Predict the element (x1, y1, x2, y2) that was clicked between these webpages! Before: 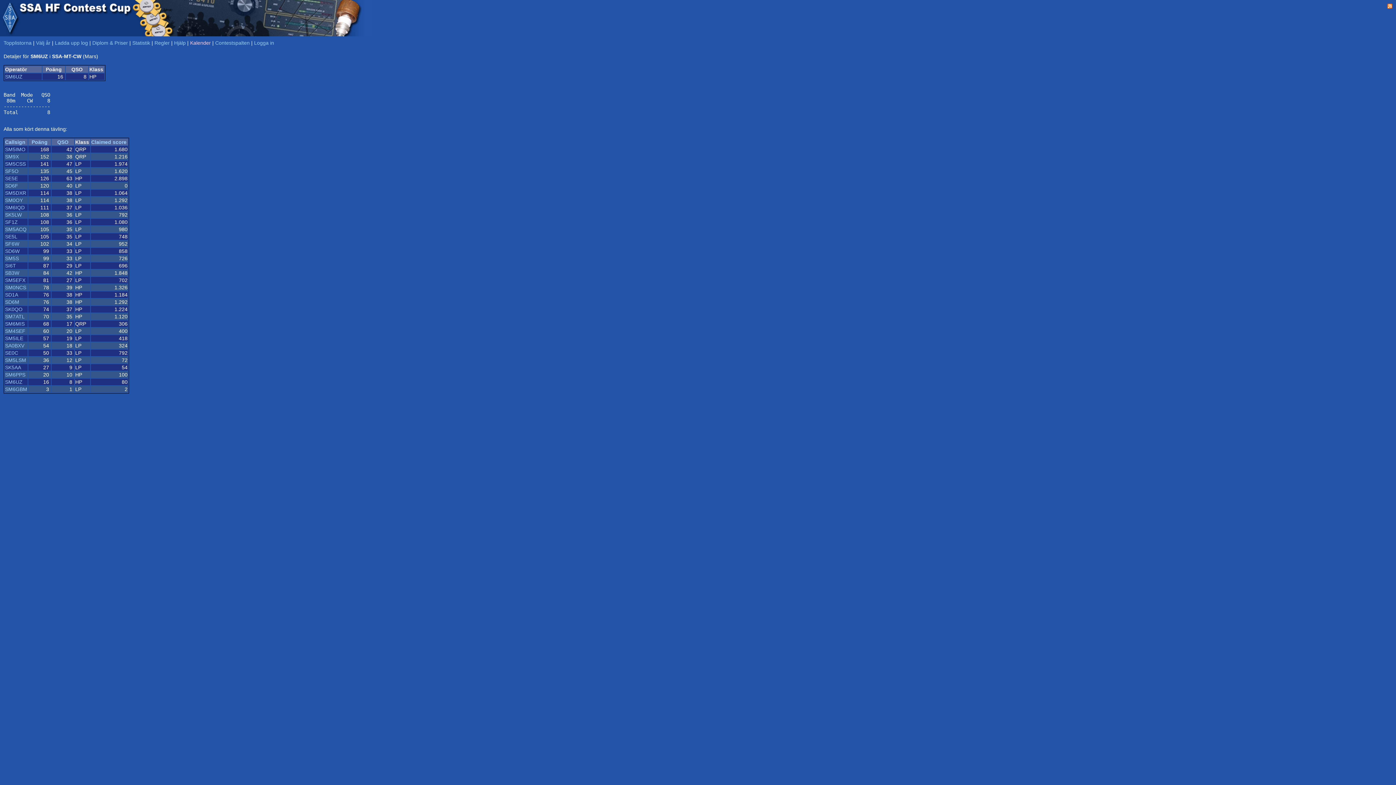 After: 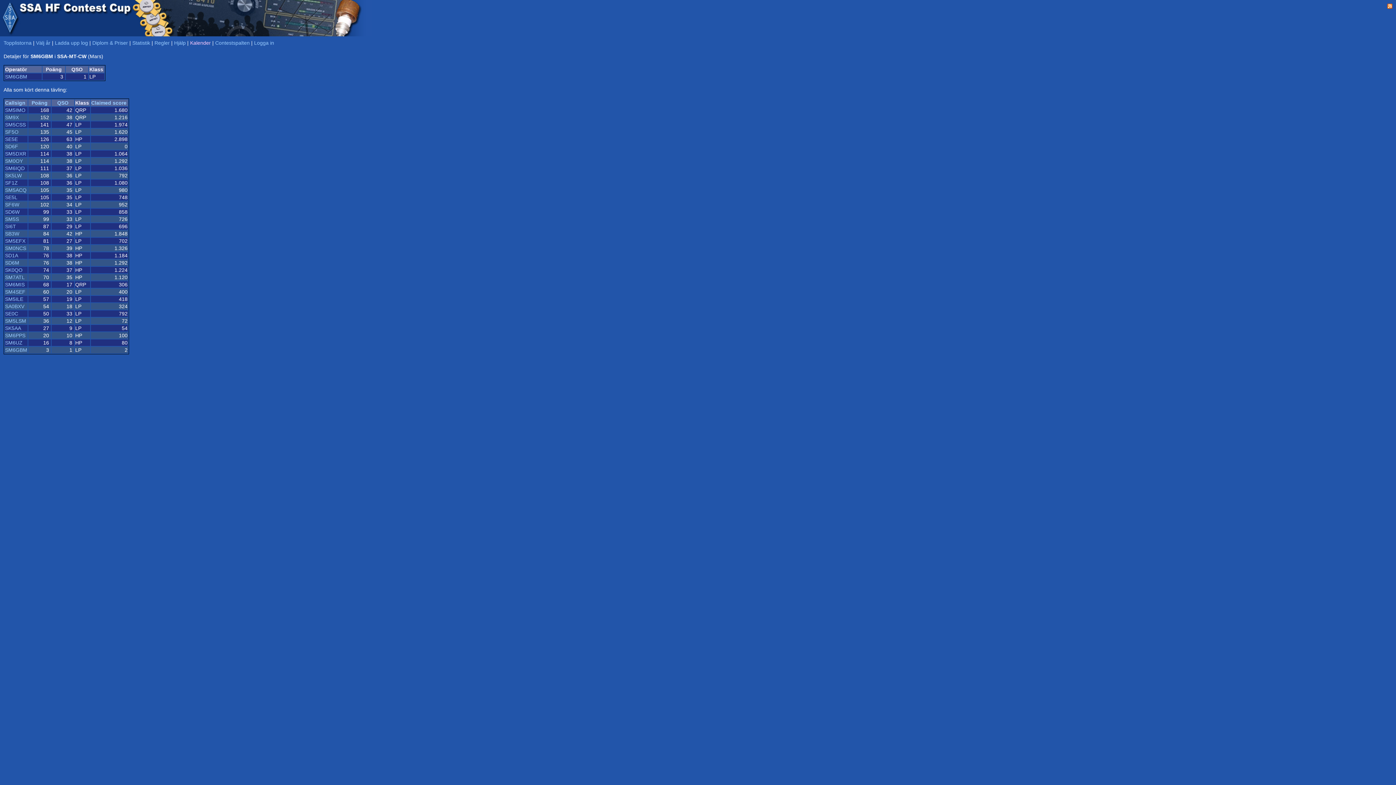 Action: bbox: (5, 386, 27, 392) label: SM6GBM